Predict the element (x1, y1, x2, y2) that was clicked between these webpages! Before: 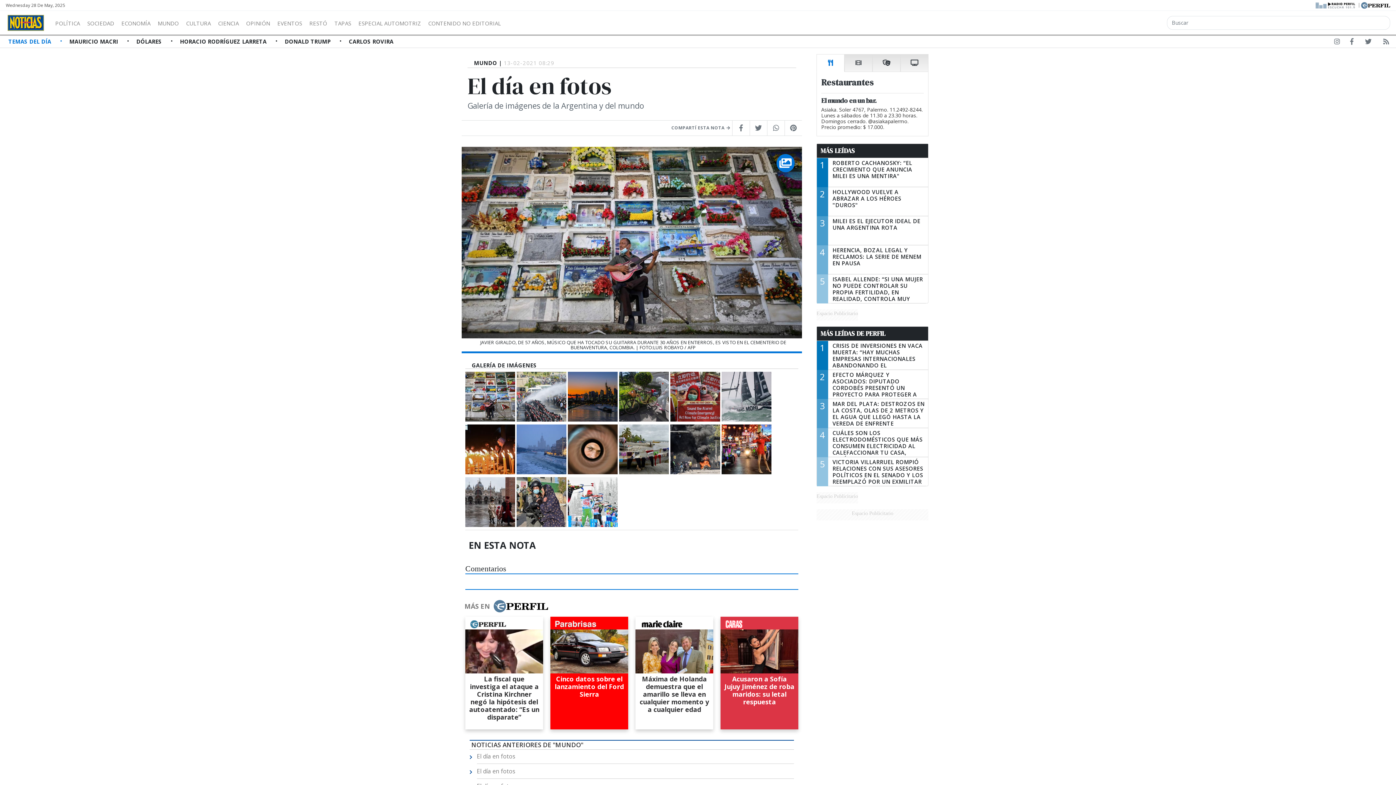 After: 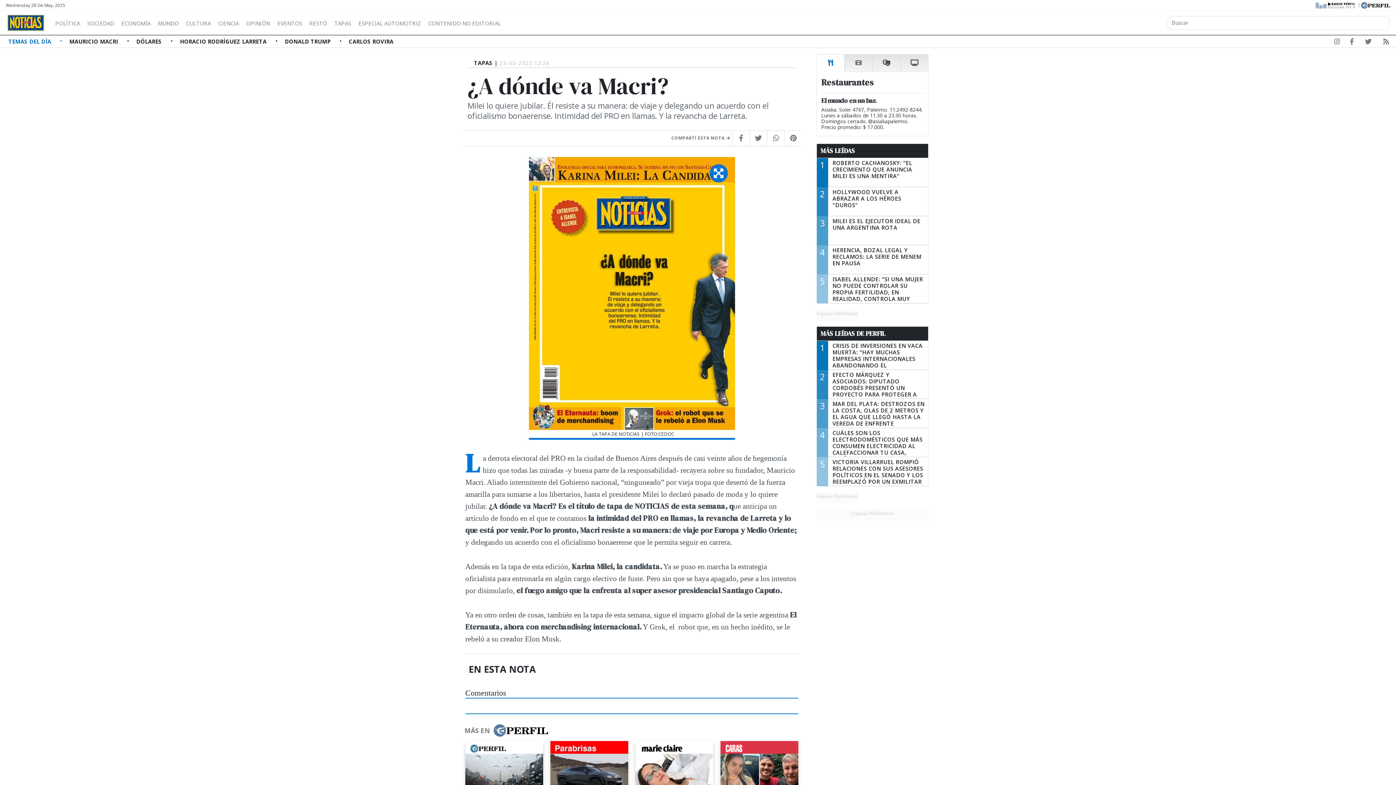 Action: bbox: (69, 35, 136, 47) label: MAURICIO MACRI 